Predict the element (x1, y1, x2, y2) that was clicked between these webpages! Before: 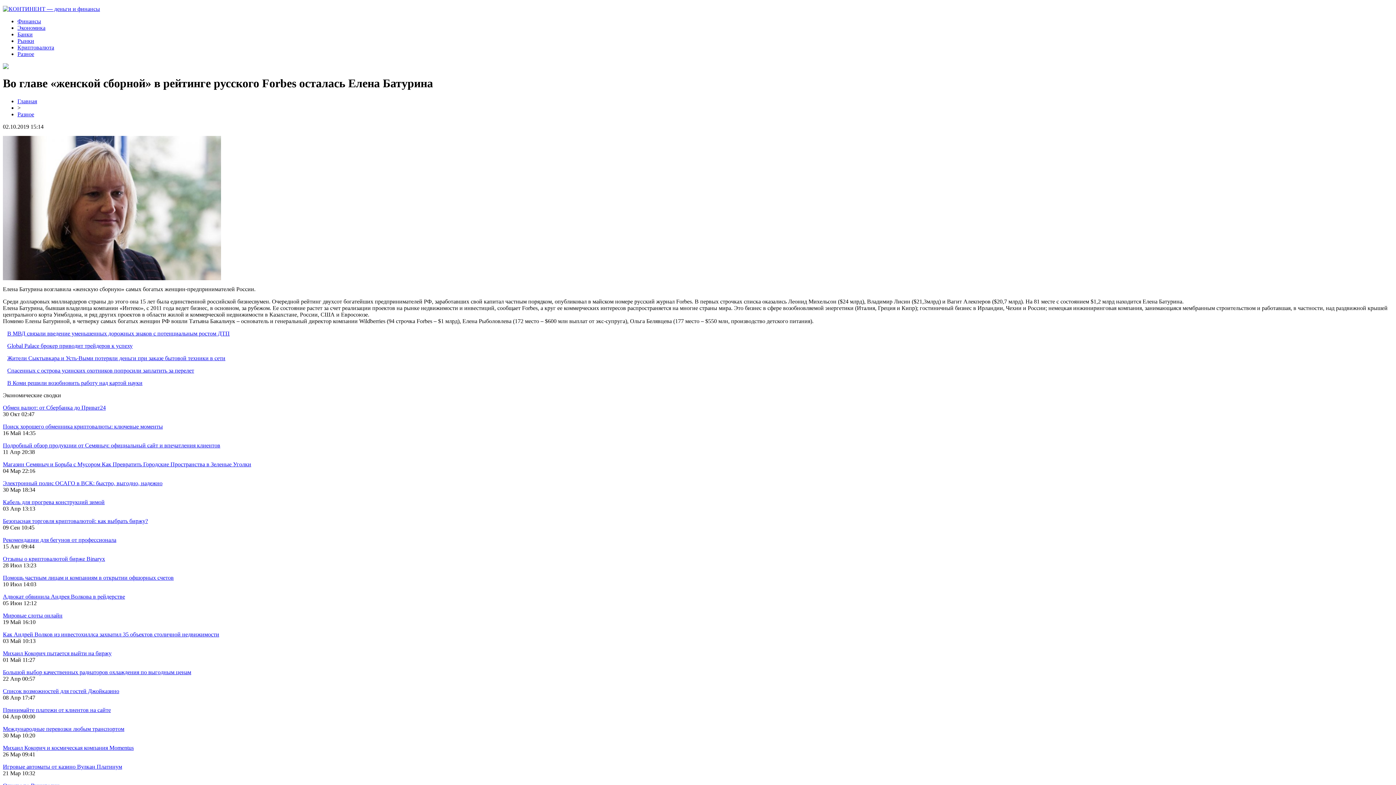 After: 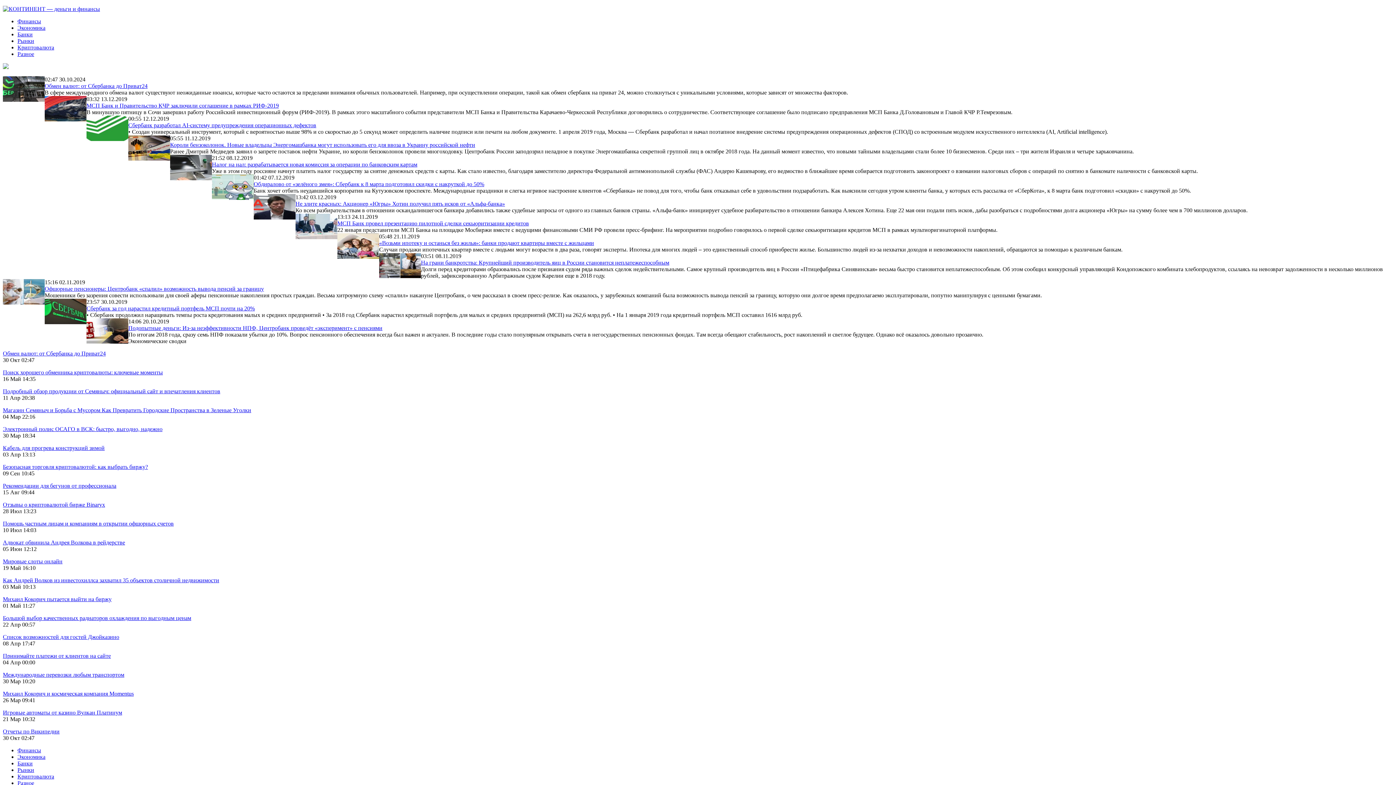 Action: bbox: (17, 31, 32, 37) label: Банки